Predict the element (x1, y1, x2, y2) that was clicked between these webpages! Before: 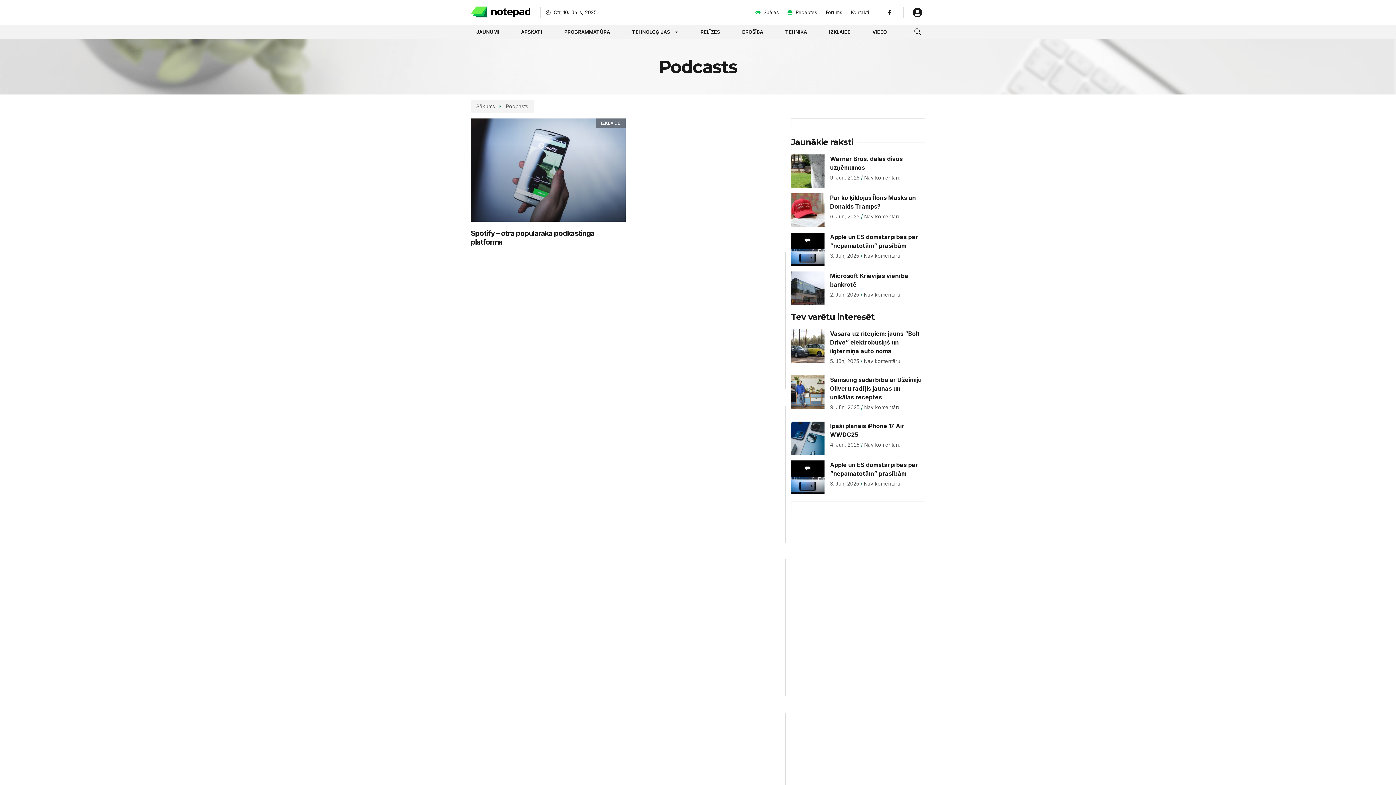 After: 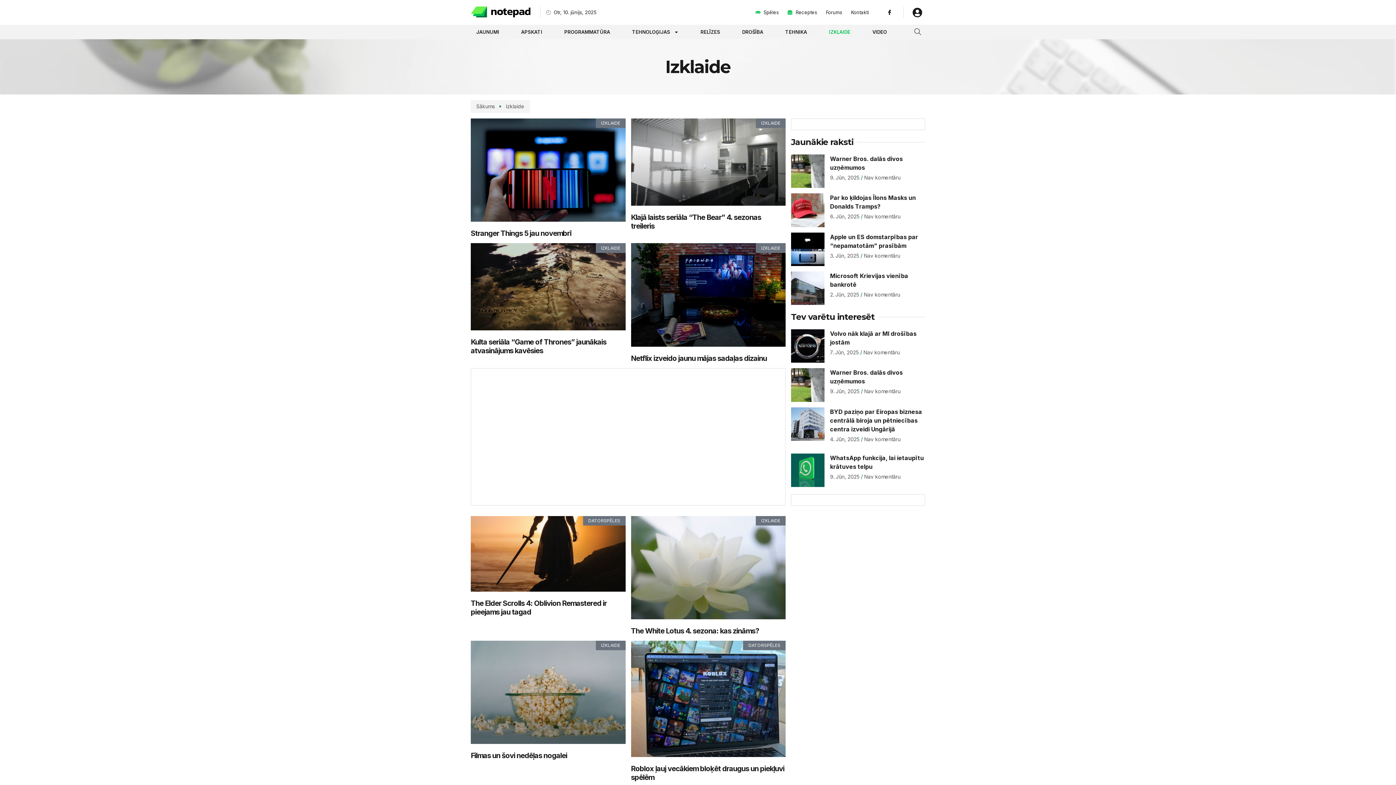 Action: bbox: (816, 25, 860, 38) label: IZKLAIDE